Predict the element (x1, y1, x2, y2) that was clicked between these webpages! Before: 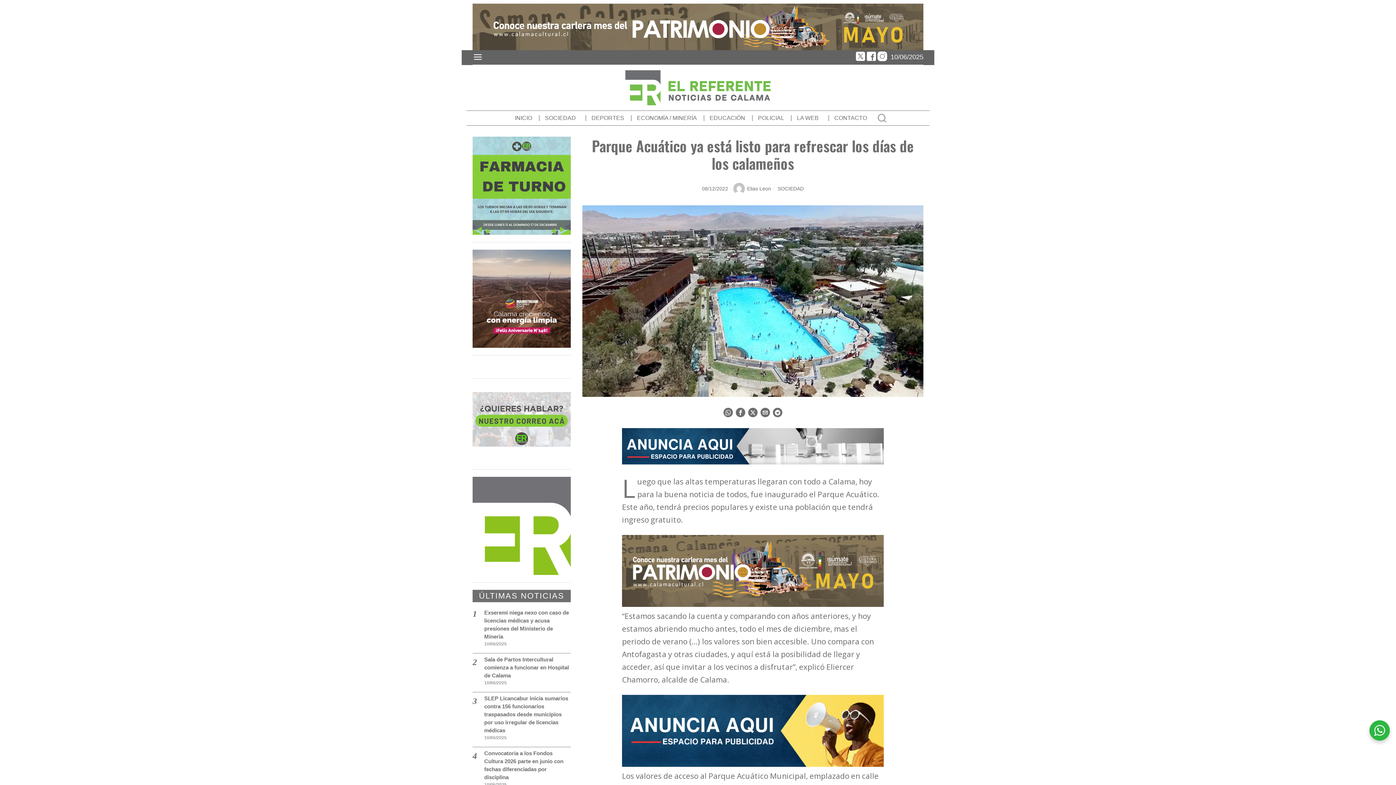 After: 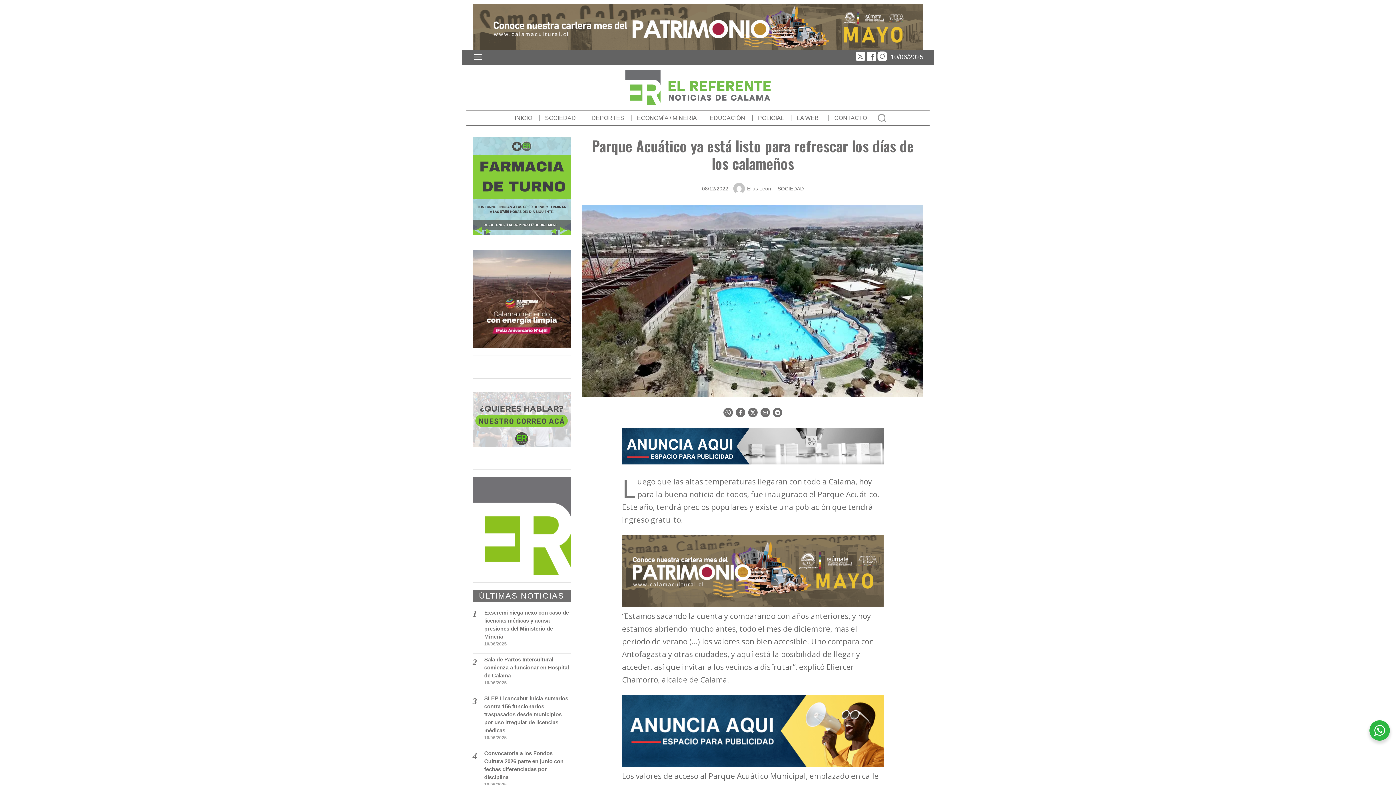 Action: bbox: (622, 725, 884, 735)